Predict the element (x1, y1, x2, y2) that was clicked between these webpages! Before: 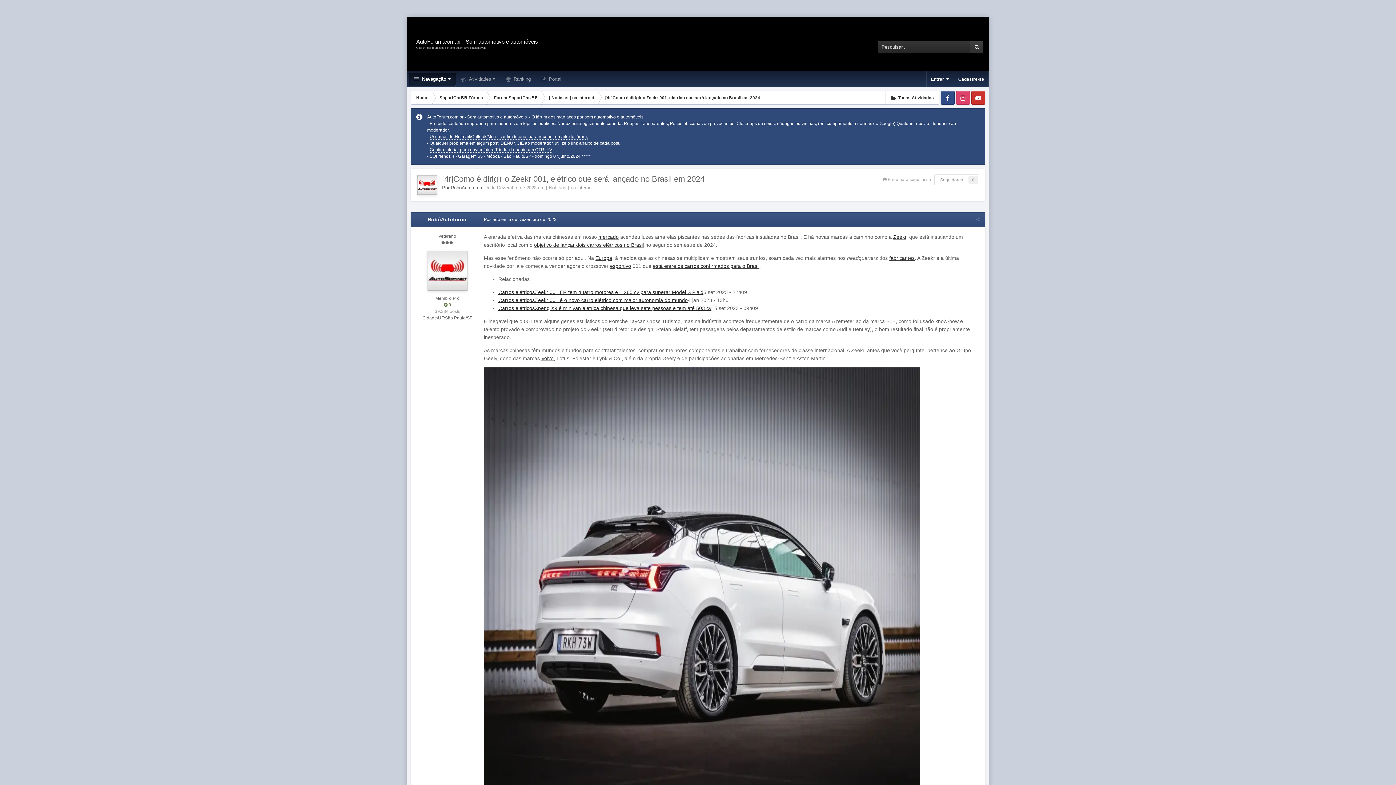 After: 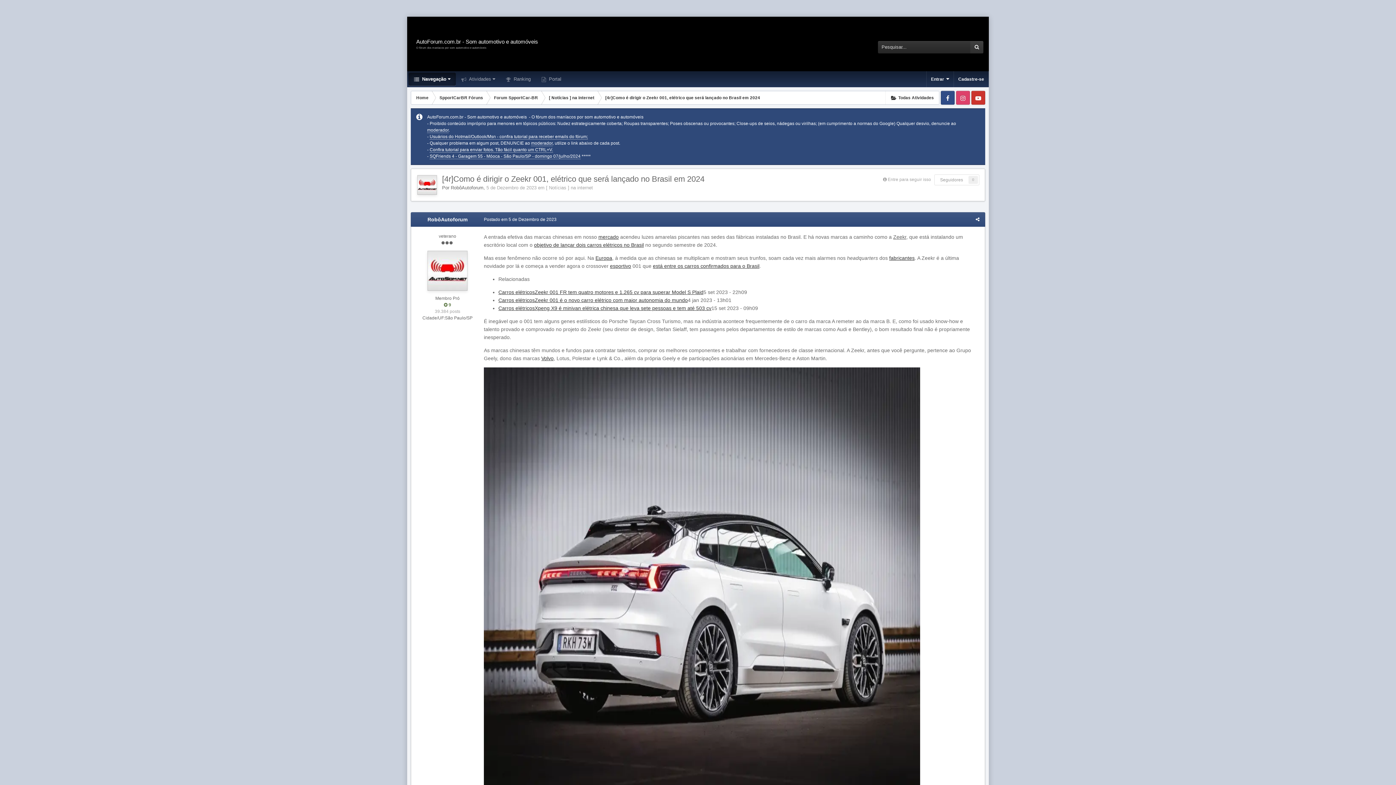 Action: label: Zeekr bbox: (893, 234, 906, 240)